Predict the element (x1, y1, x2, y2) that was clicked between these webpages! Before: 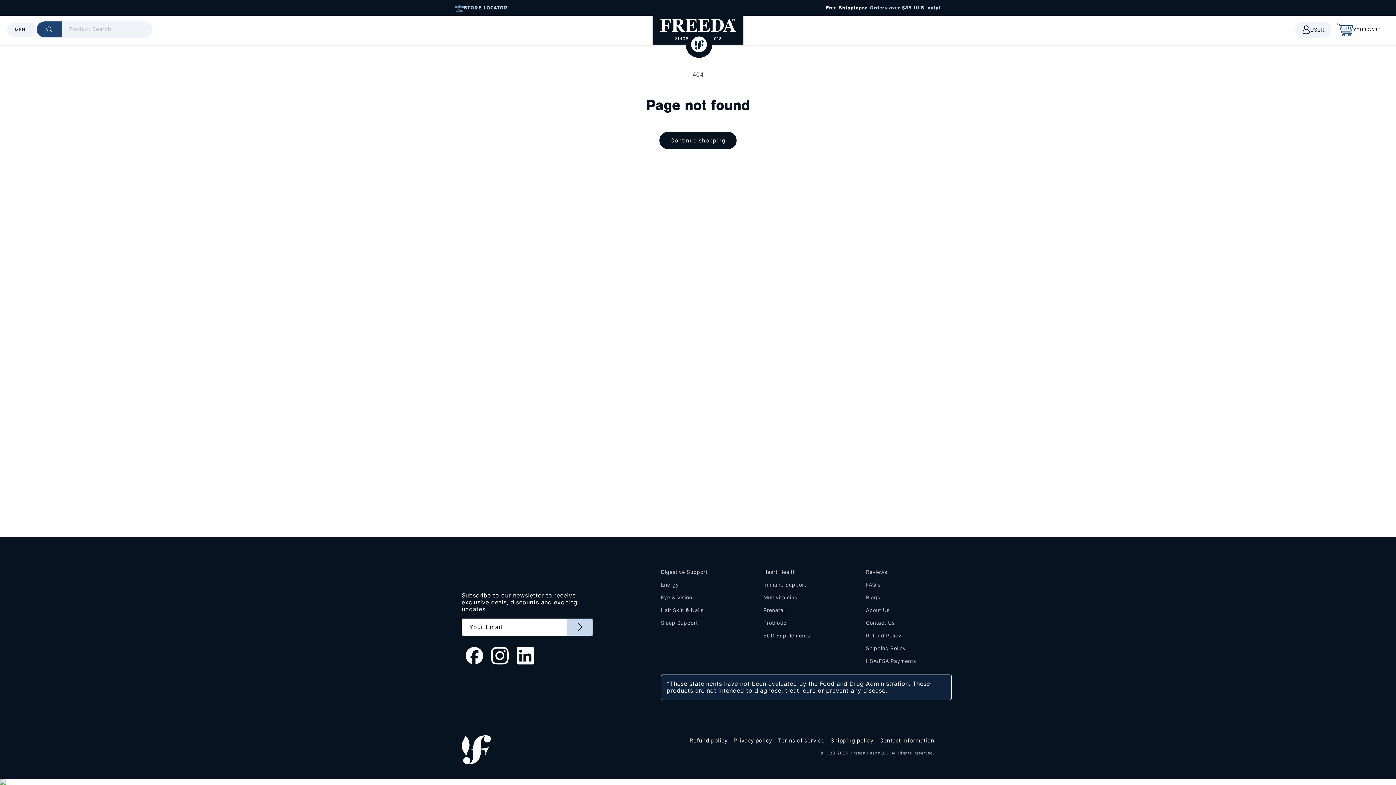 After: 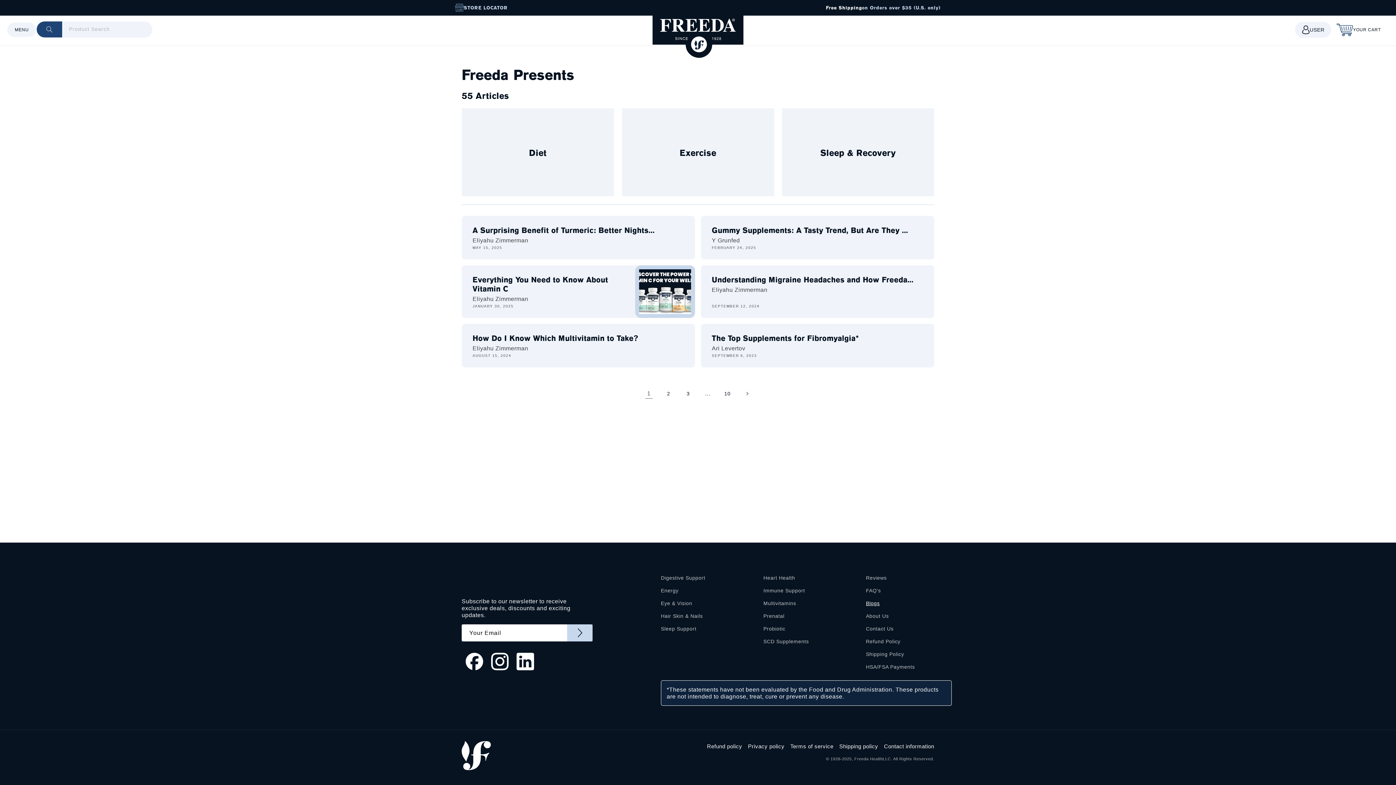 Action: bbox: (866, 597, 880, 609) label: Blogs